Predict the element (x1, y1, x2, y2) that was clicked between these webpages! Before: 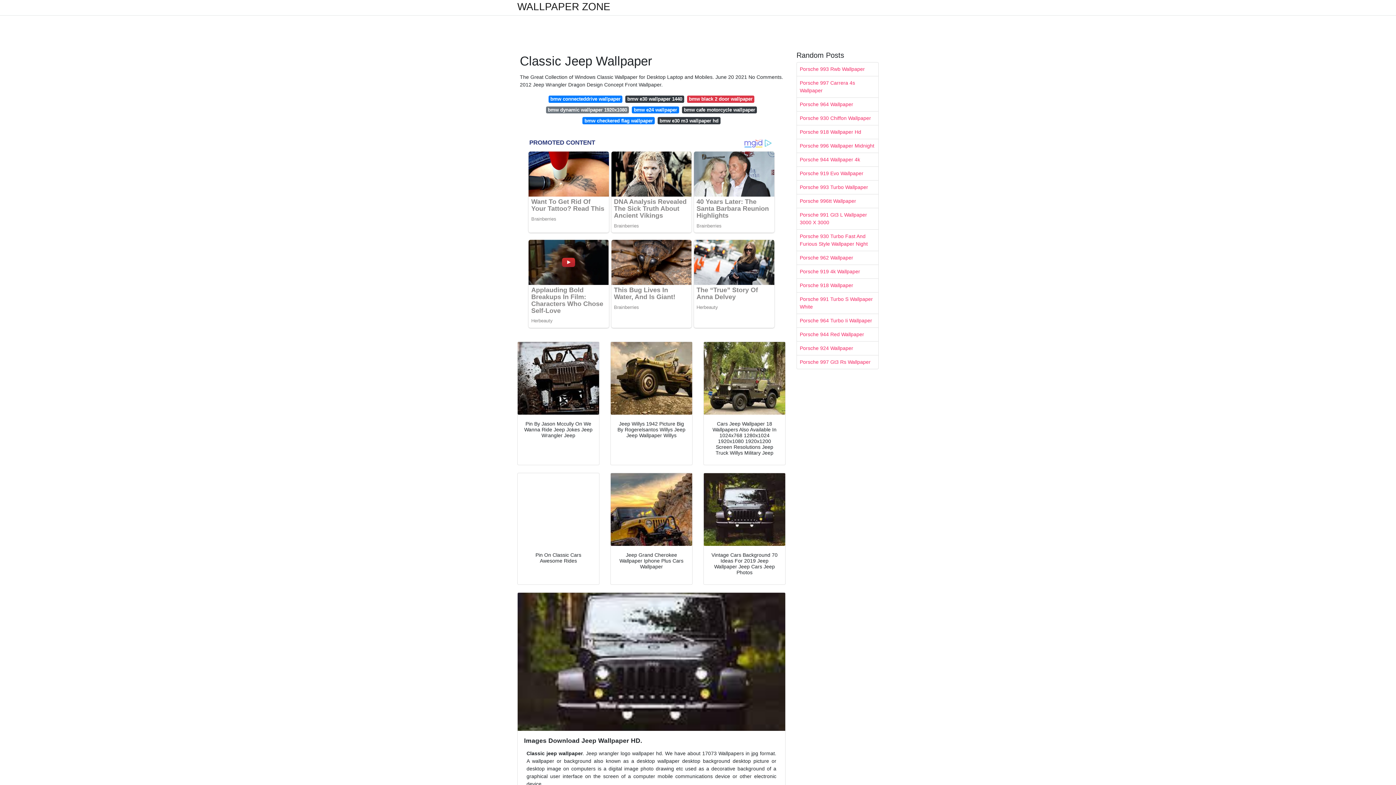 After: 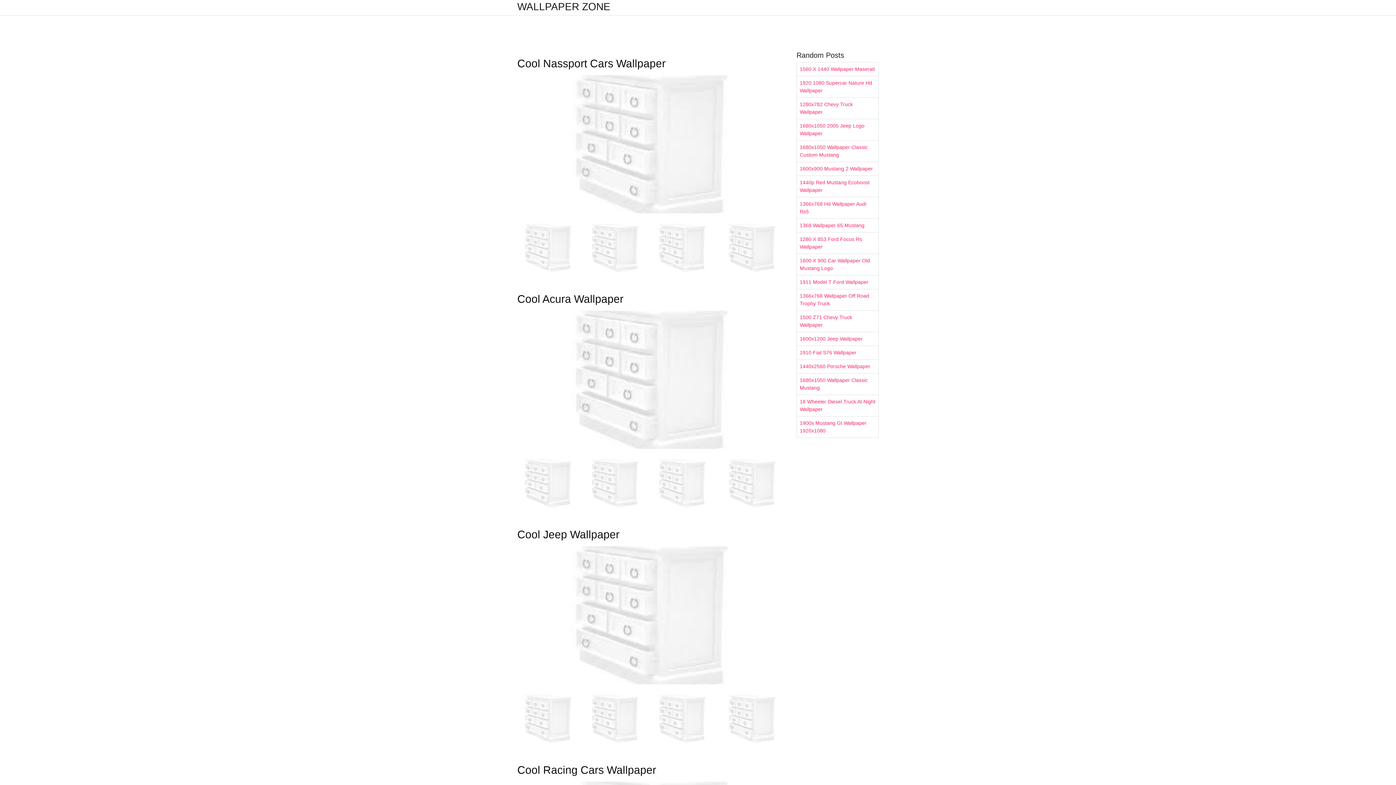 Action: bbox: (797, 125, 878, 138) label: Porsche 918 Wallpaper Hd